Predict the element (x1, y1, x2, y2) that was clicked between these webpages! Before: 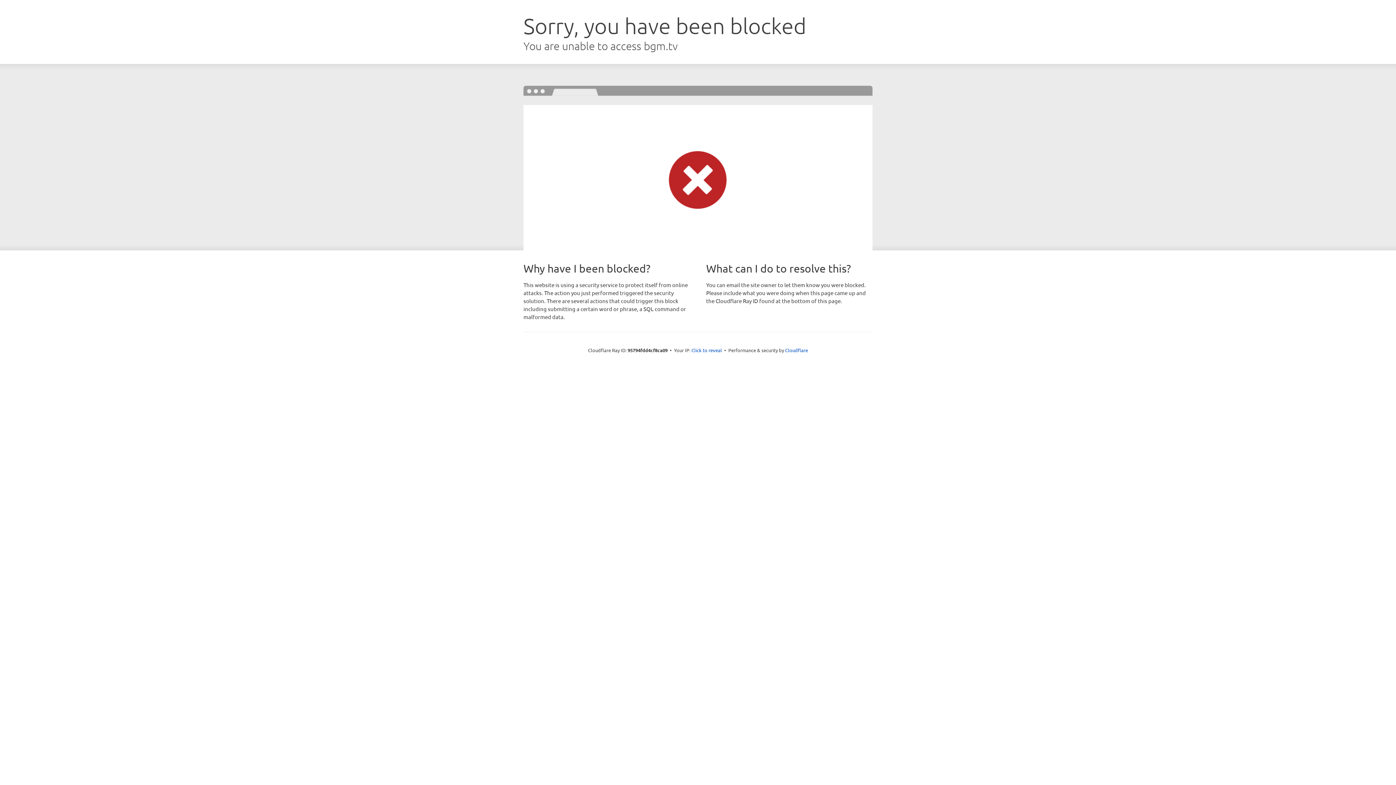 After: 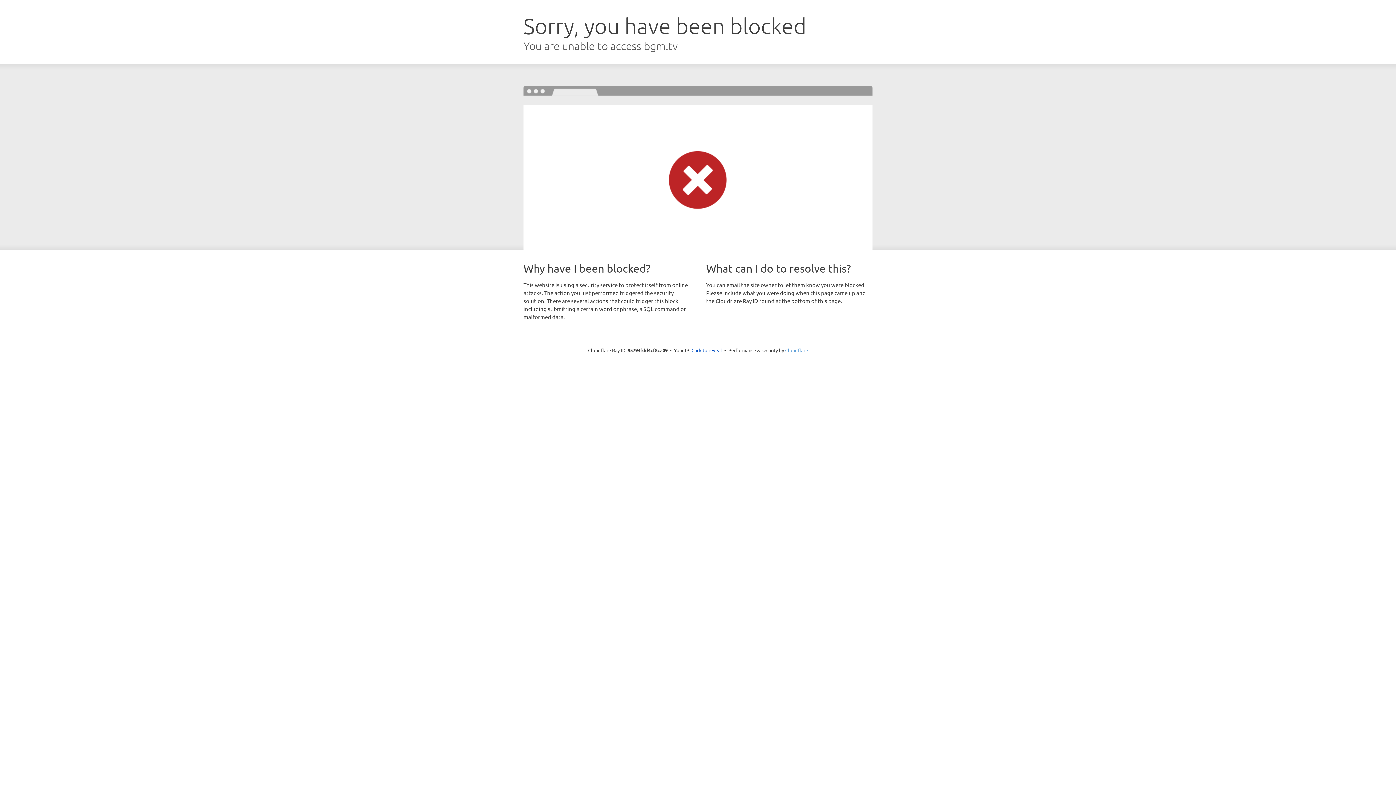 Action: bbox: (785, 347, 808, 353) label: Cloudflare